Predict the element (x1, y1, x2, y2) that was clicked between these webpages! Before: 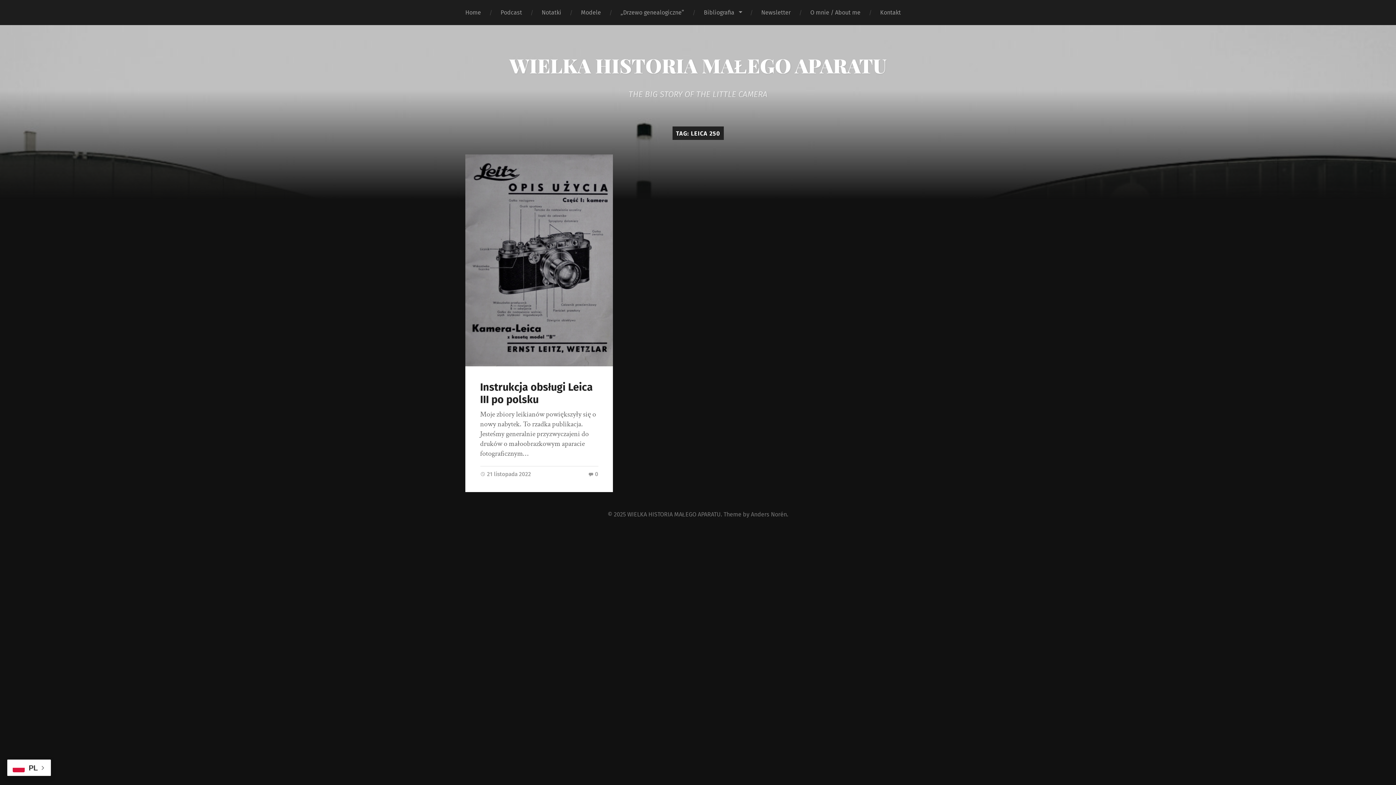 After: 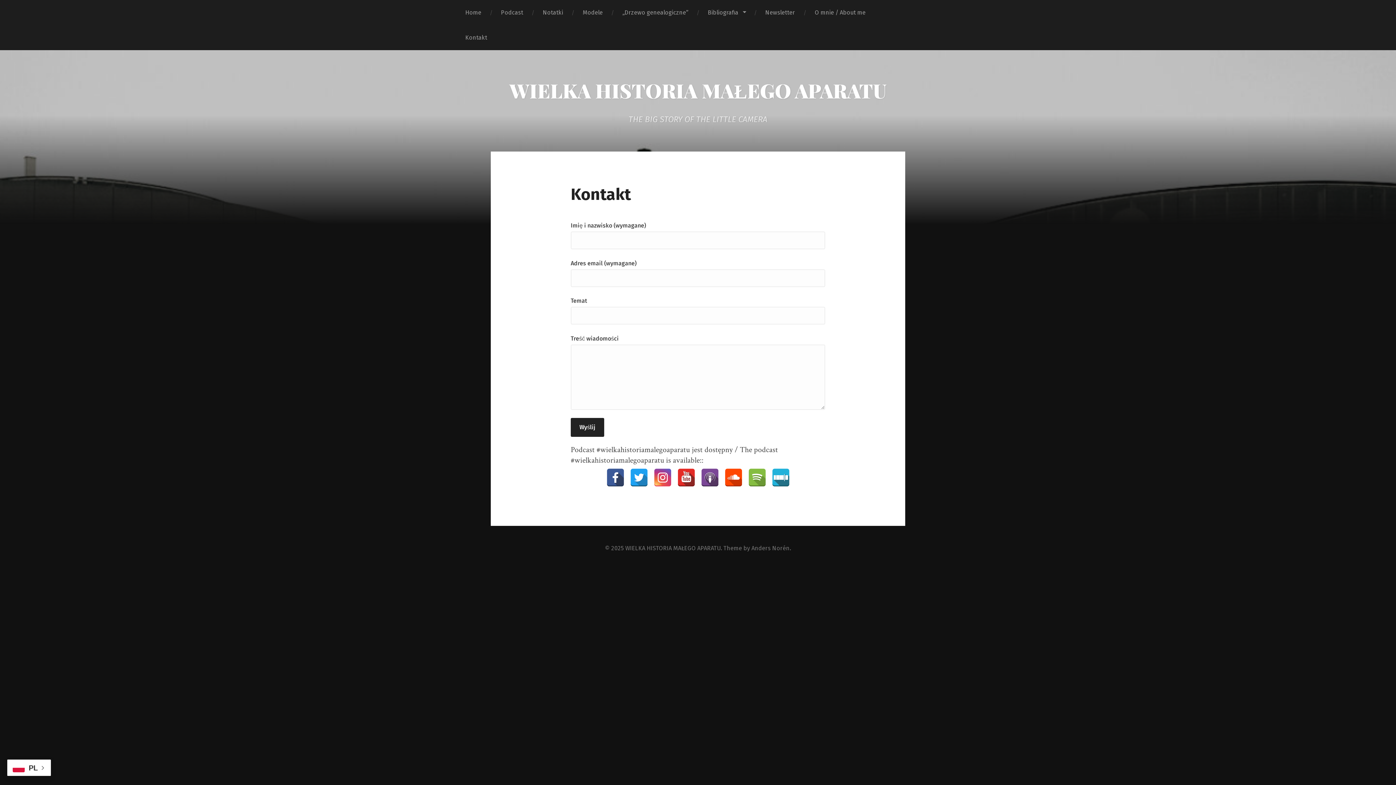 Action: bbox: (870, 0, 910, 25) label: Kontakt